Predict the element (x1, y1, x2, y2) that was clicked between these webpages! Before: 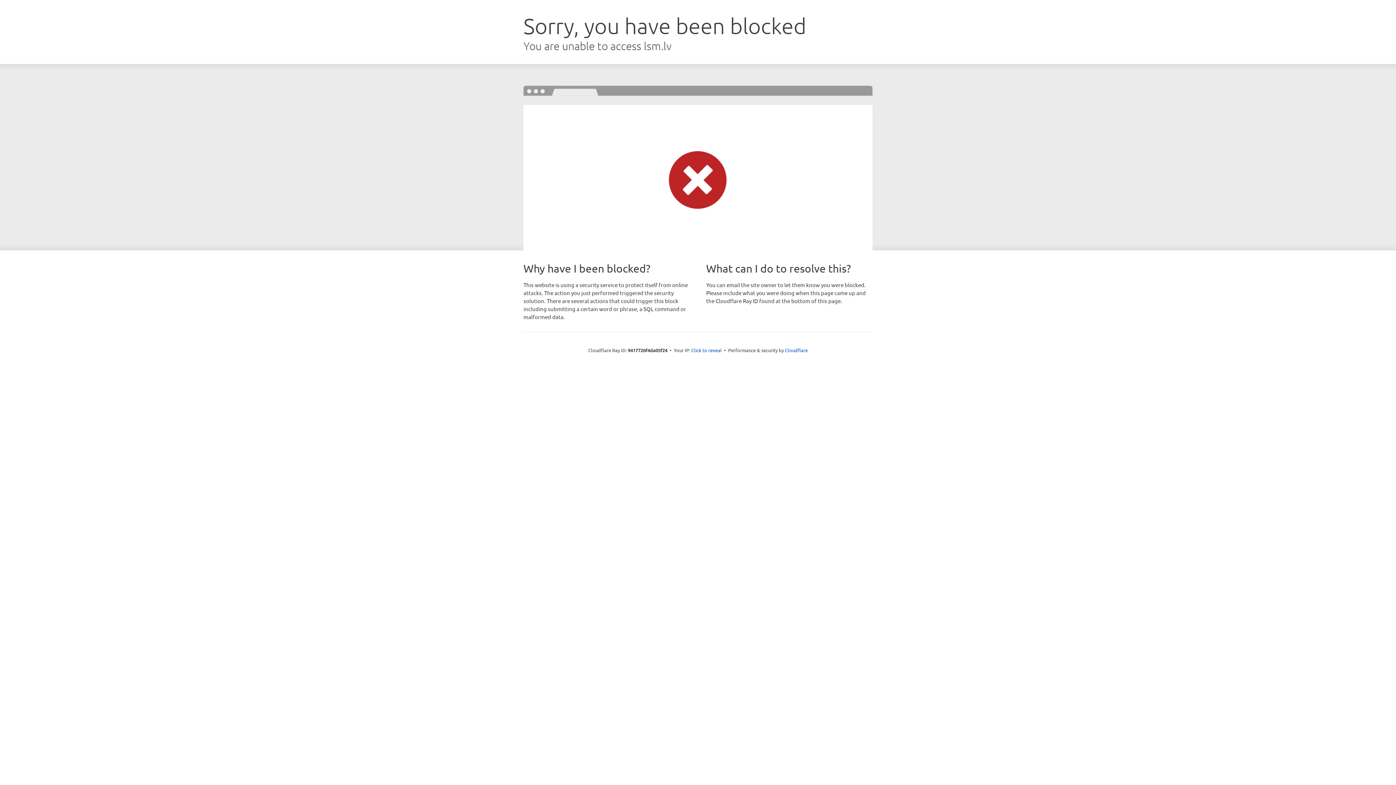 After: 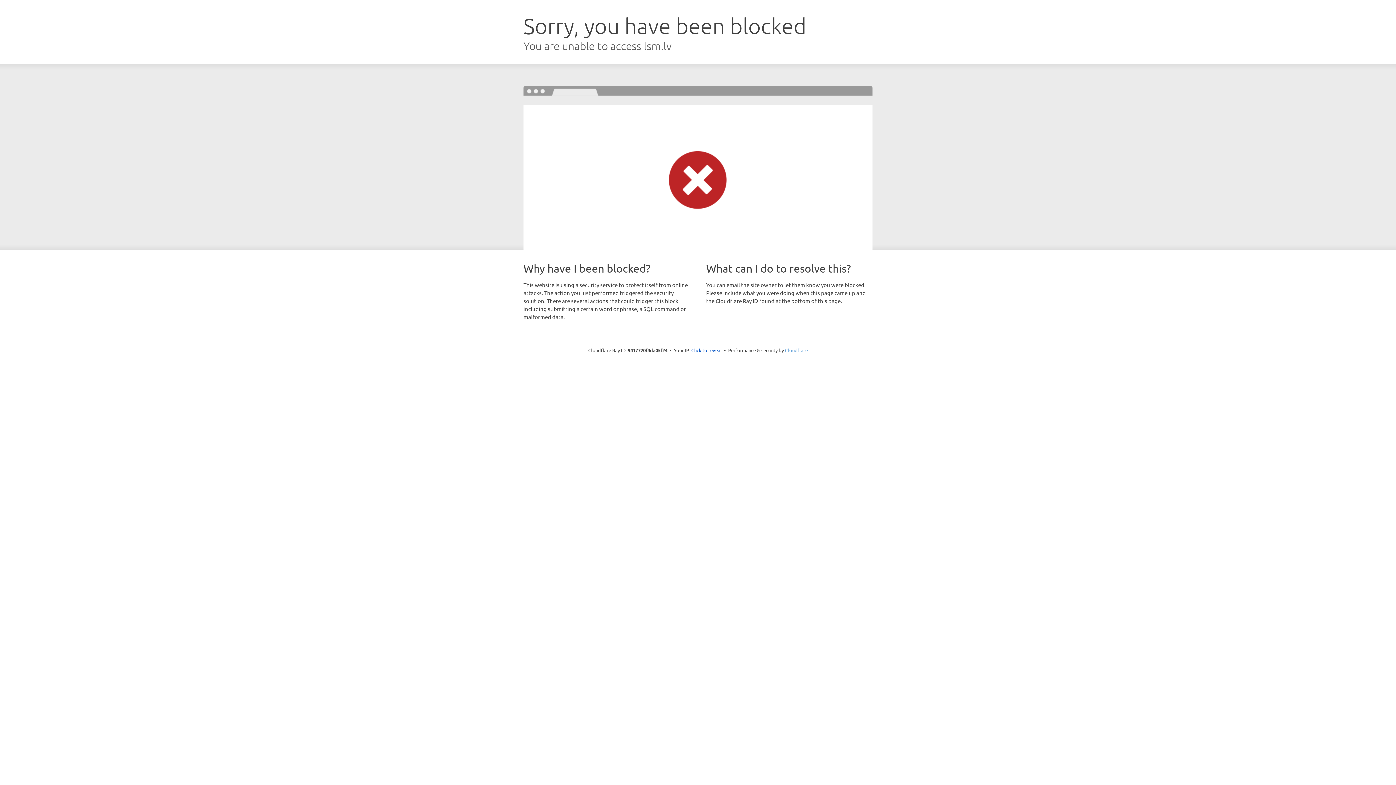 Action: bbox: (785, 347, 808, 353) label: Cloudflare